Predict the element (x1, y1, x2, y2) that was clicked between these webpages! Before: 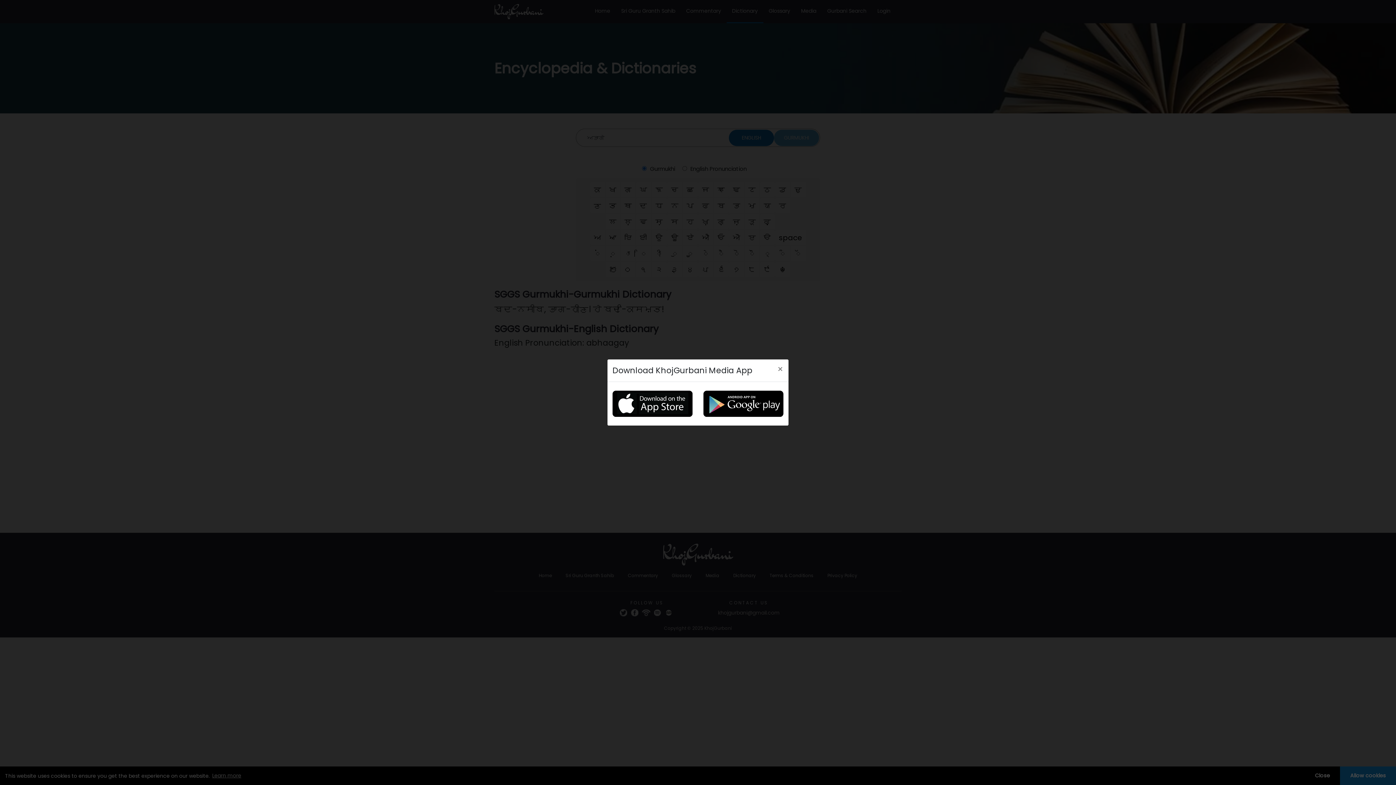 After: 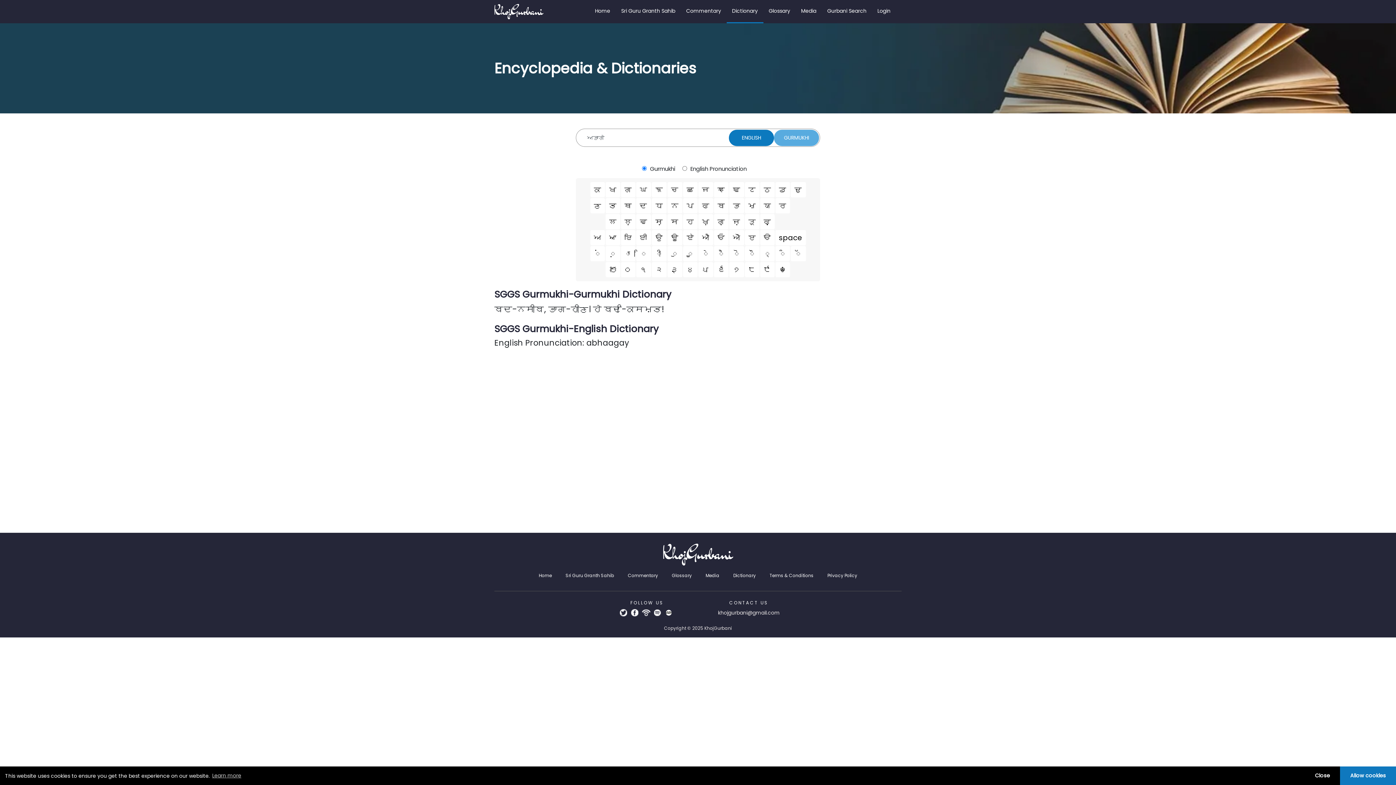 Action: bbox: (772, 353, 788, 373) label: Close